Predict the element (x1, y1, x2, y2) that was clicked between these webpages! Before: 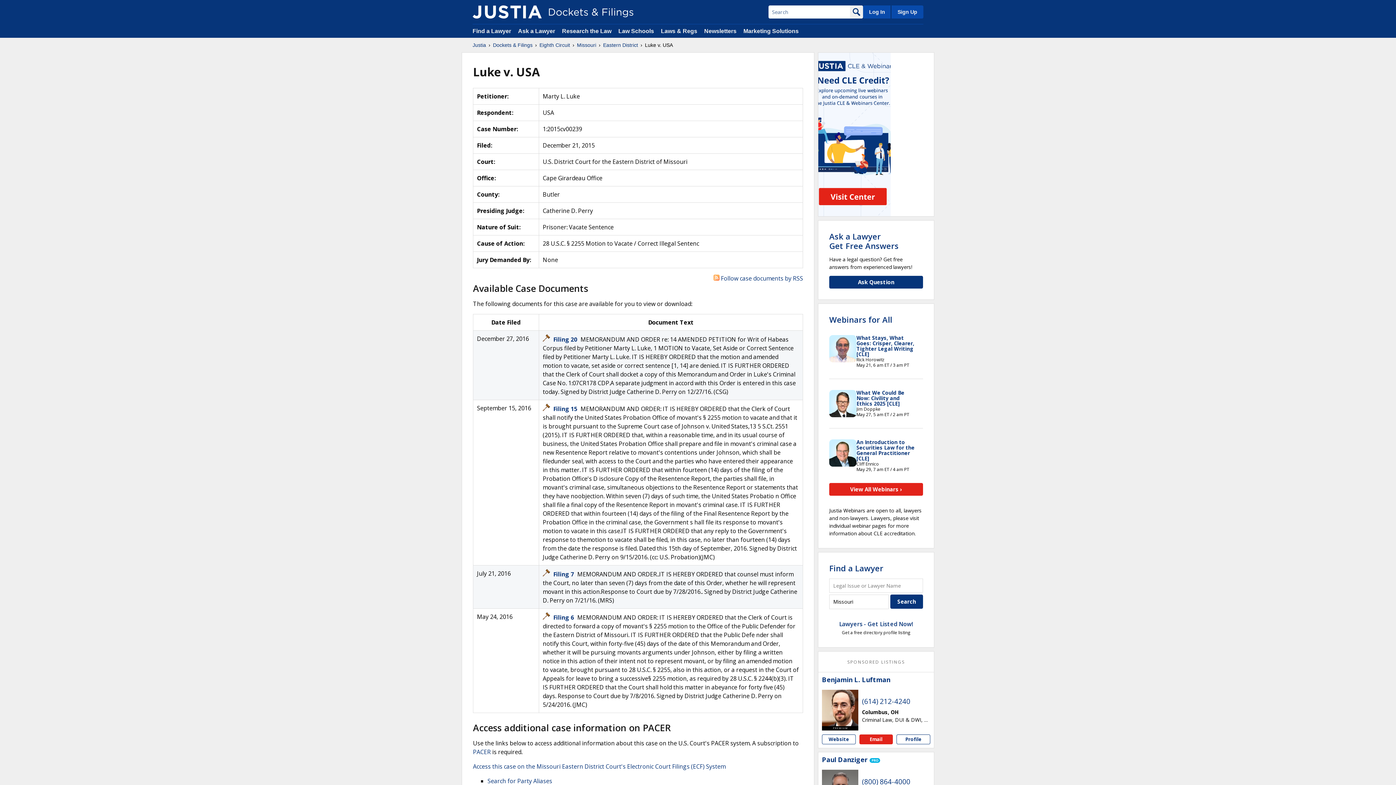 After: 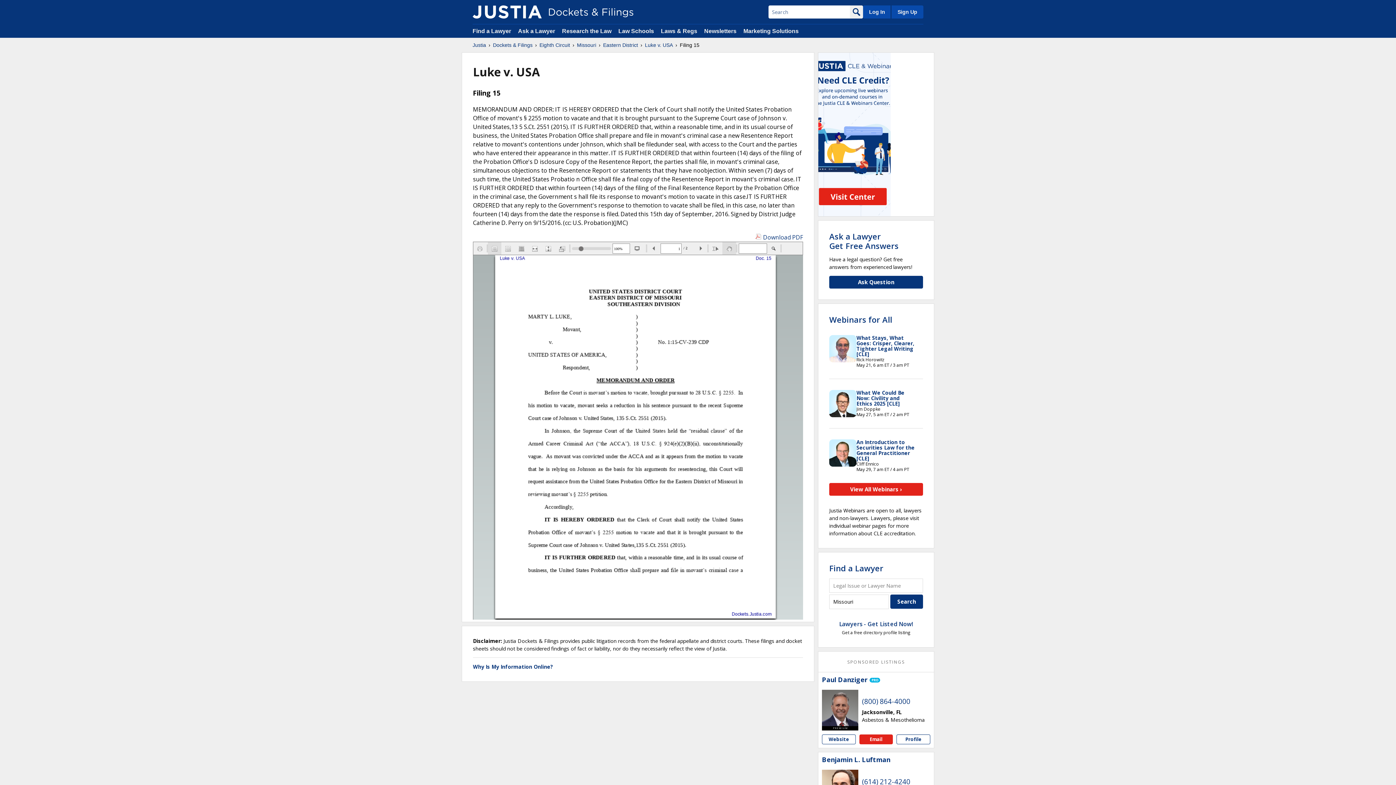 Action: label: Filing 15  bbox: (553, 405, 578, 413)